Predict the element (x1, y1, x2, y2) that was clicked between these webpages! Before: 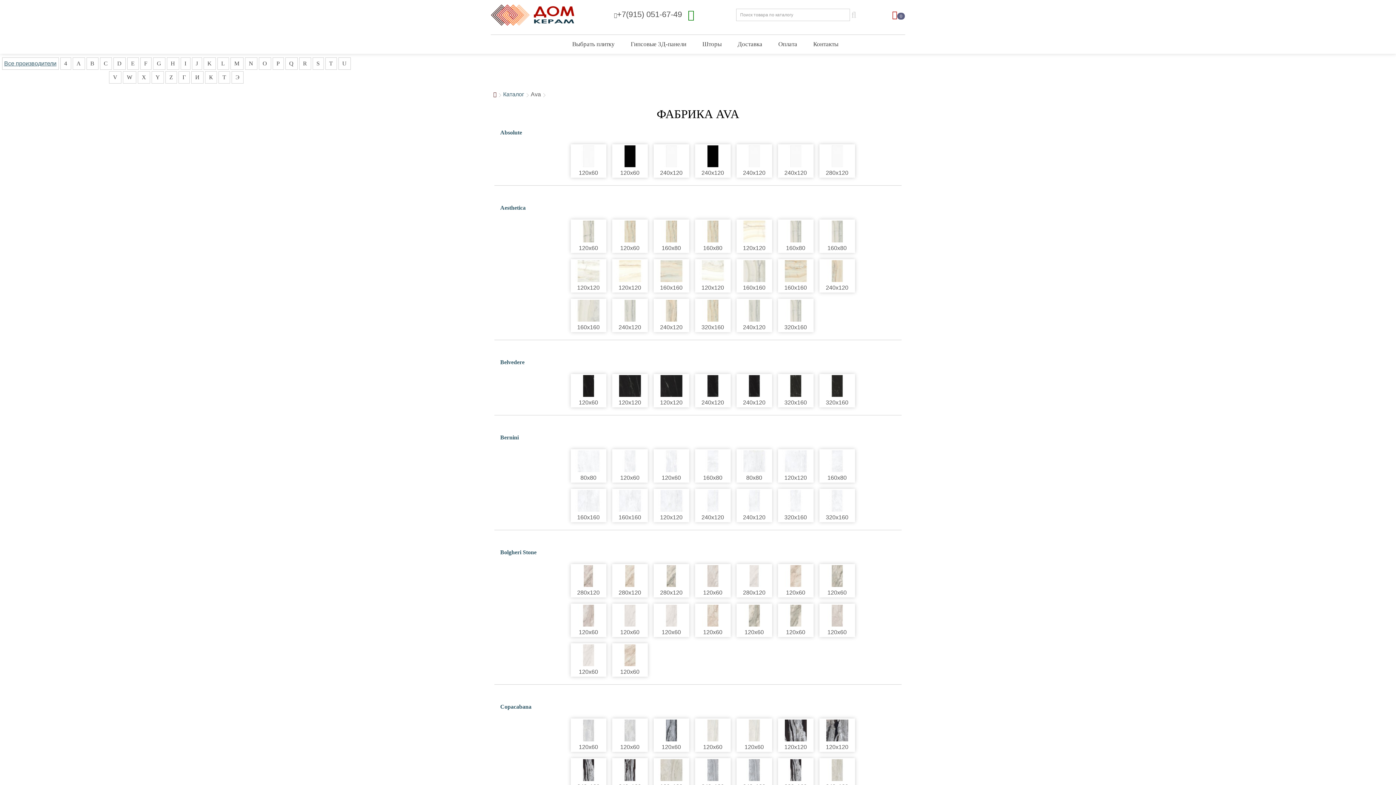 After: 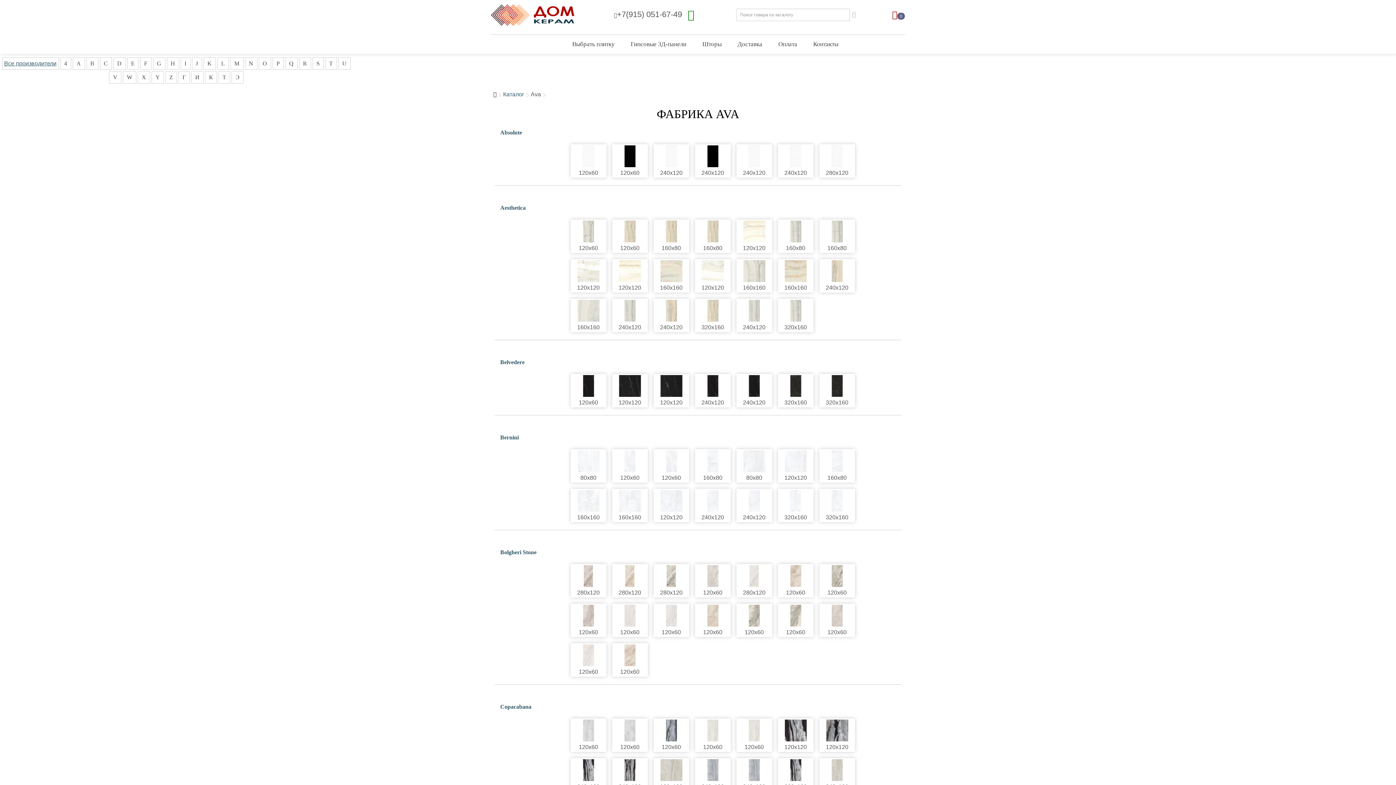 Action: bbox: (613, 565, 646, 587)